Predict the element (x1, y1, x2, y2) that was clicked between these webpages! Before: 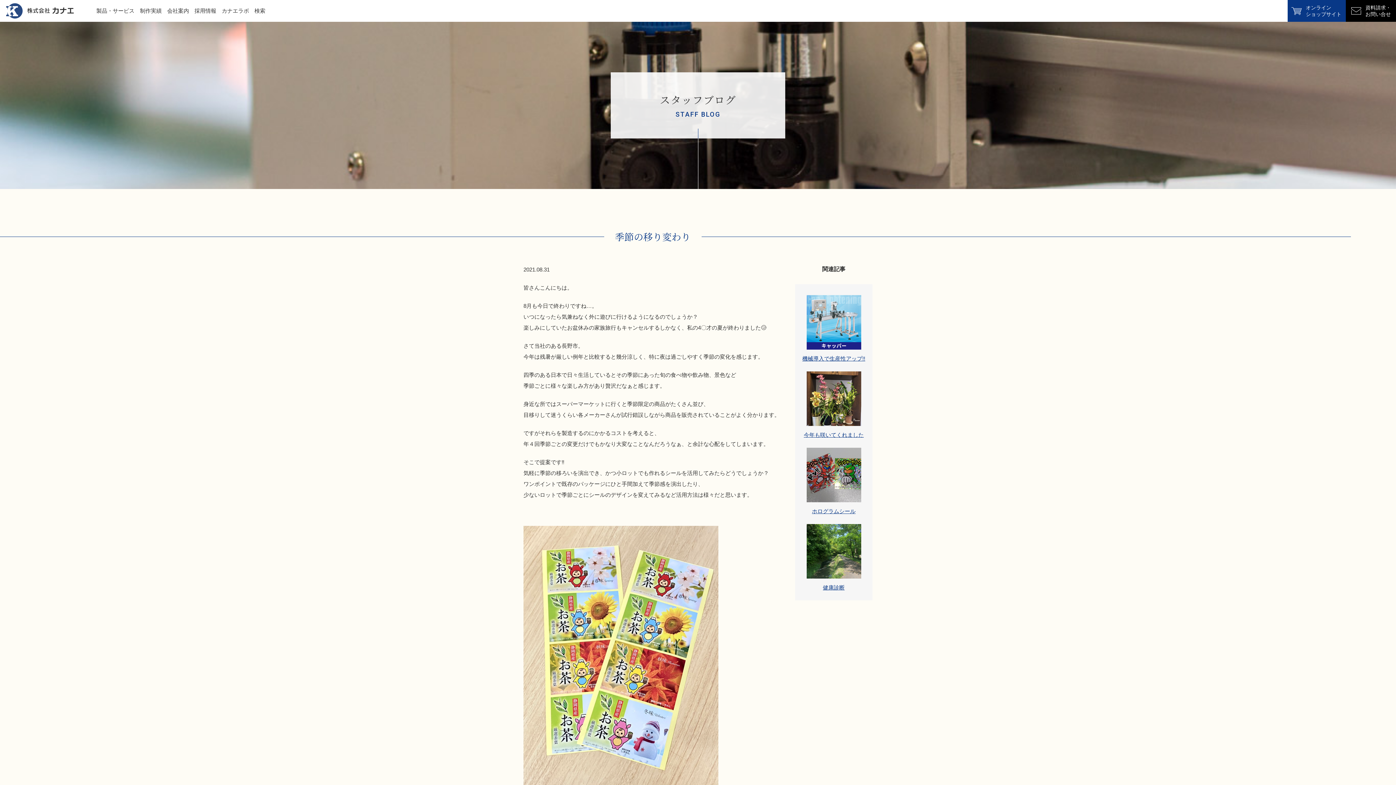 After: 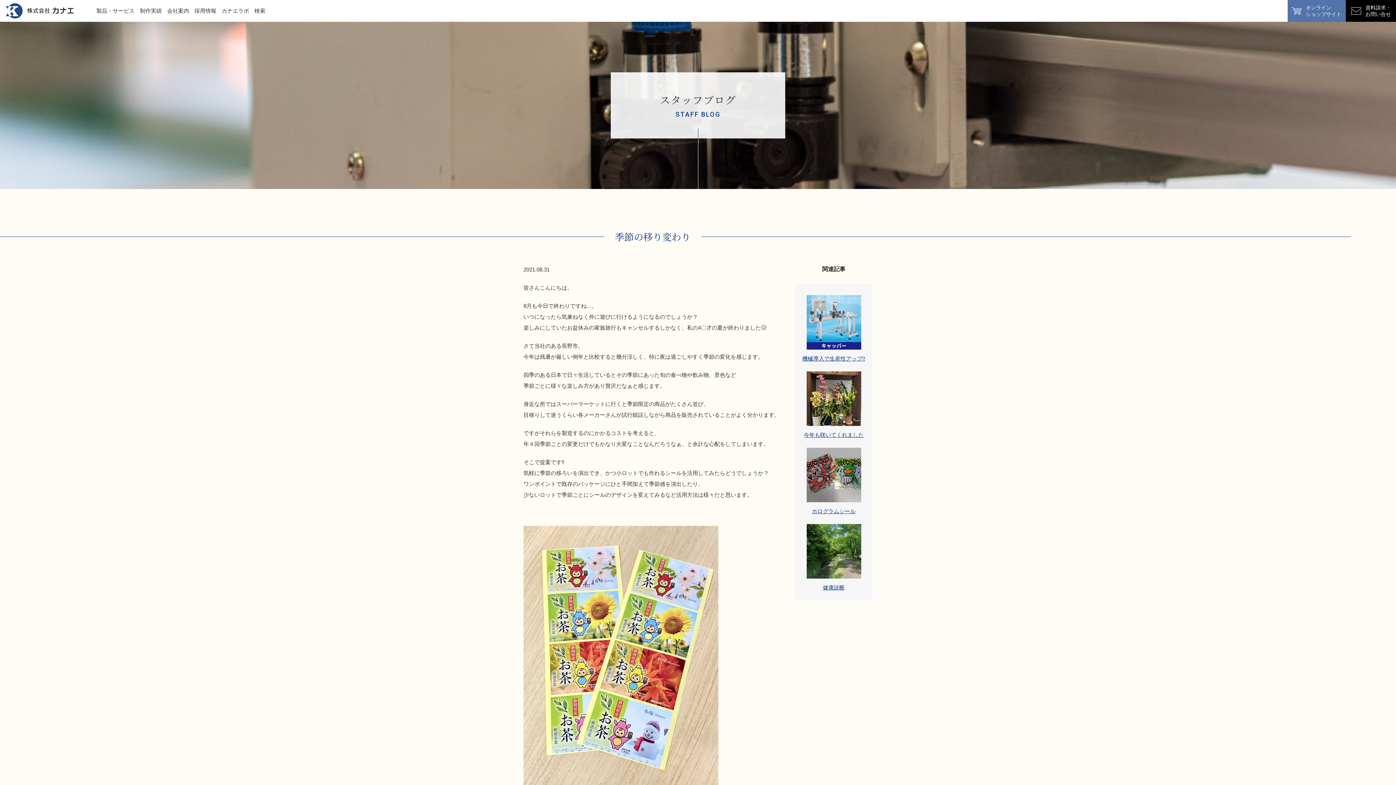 Action: bbox: (1288, 0, 1346, 21) label: オンライン
ショップサイト